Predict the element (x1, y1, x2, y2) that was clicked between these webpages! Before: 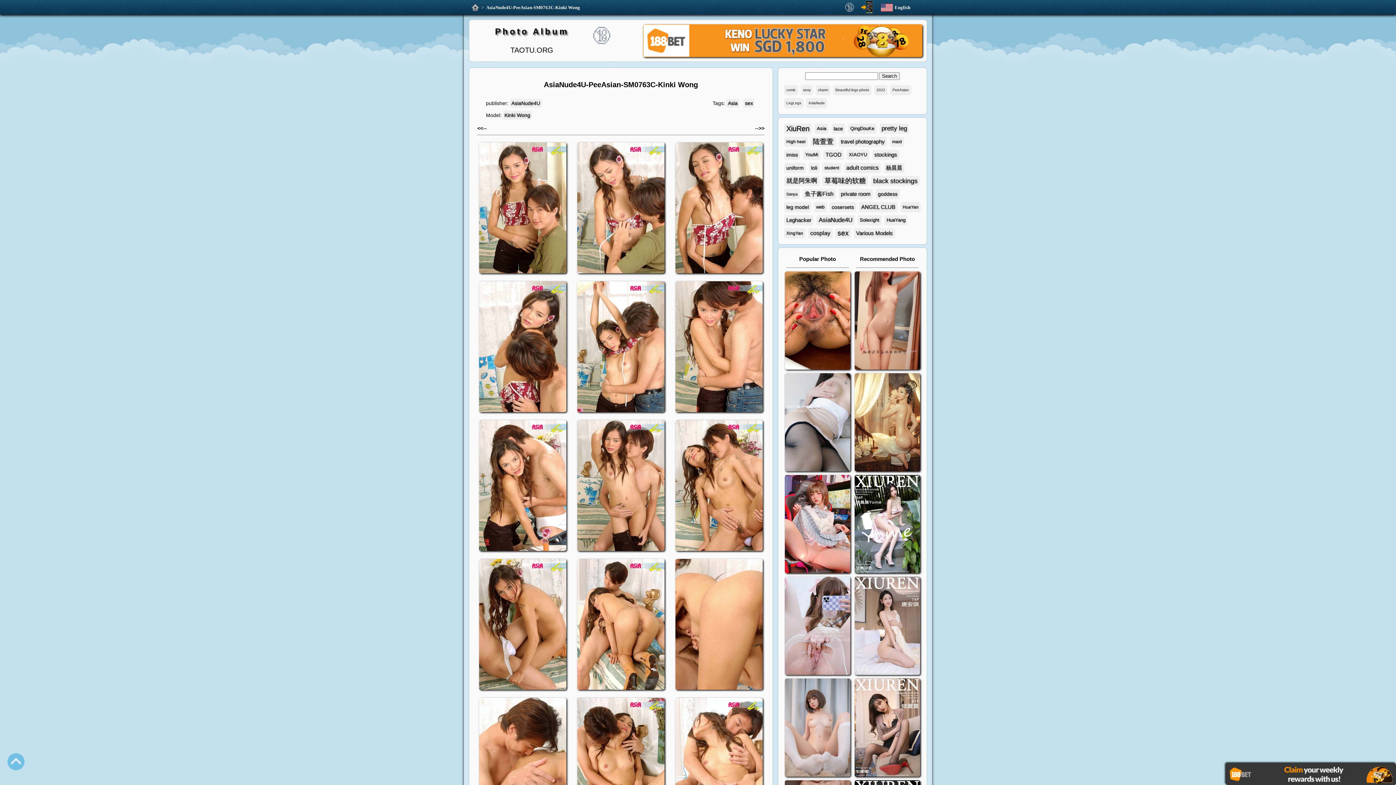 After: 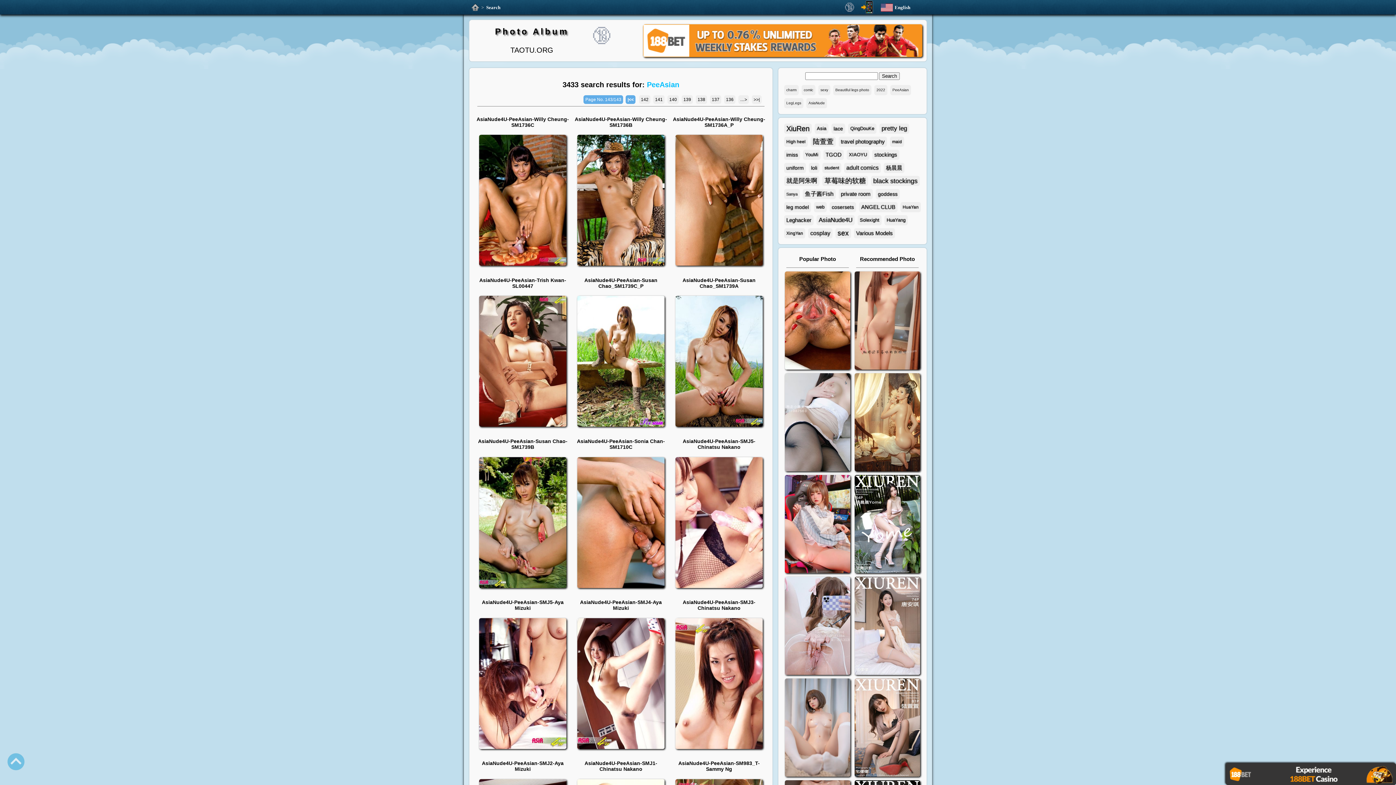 Action: label: PeeAsian bbox: (890, 85, 911, 95)